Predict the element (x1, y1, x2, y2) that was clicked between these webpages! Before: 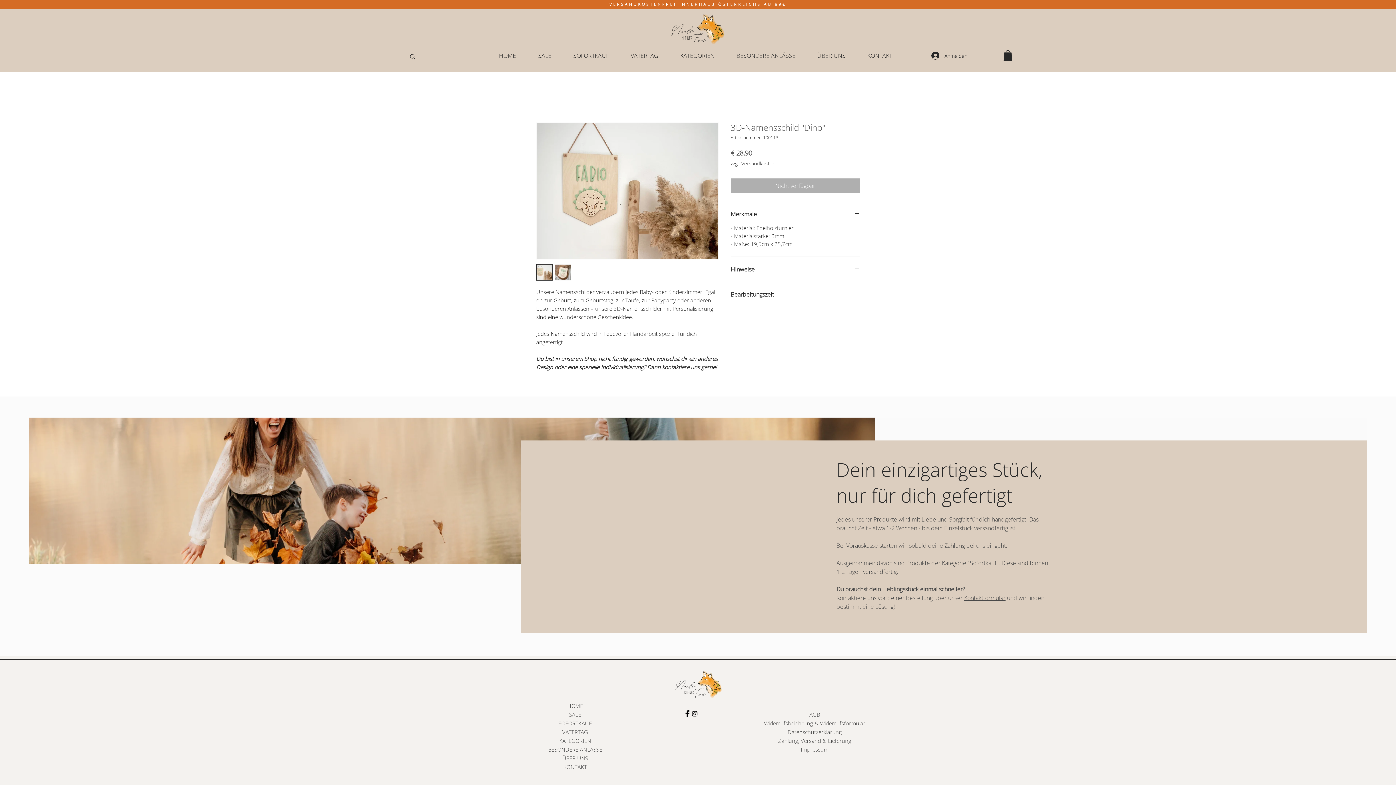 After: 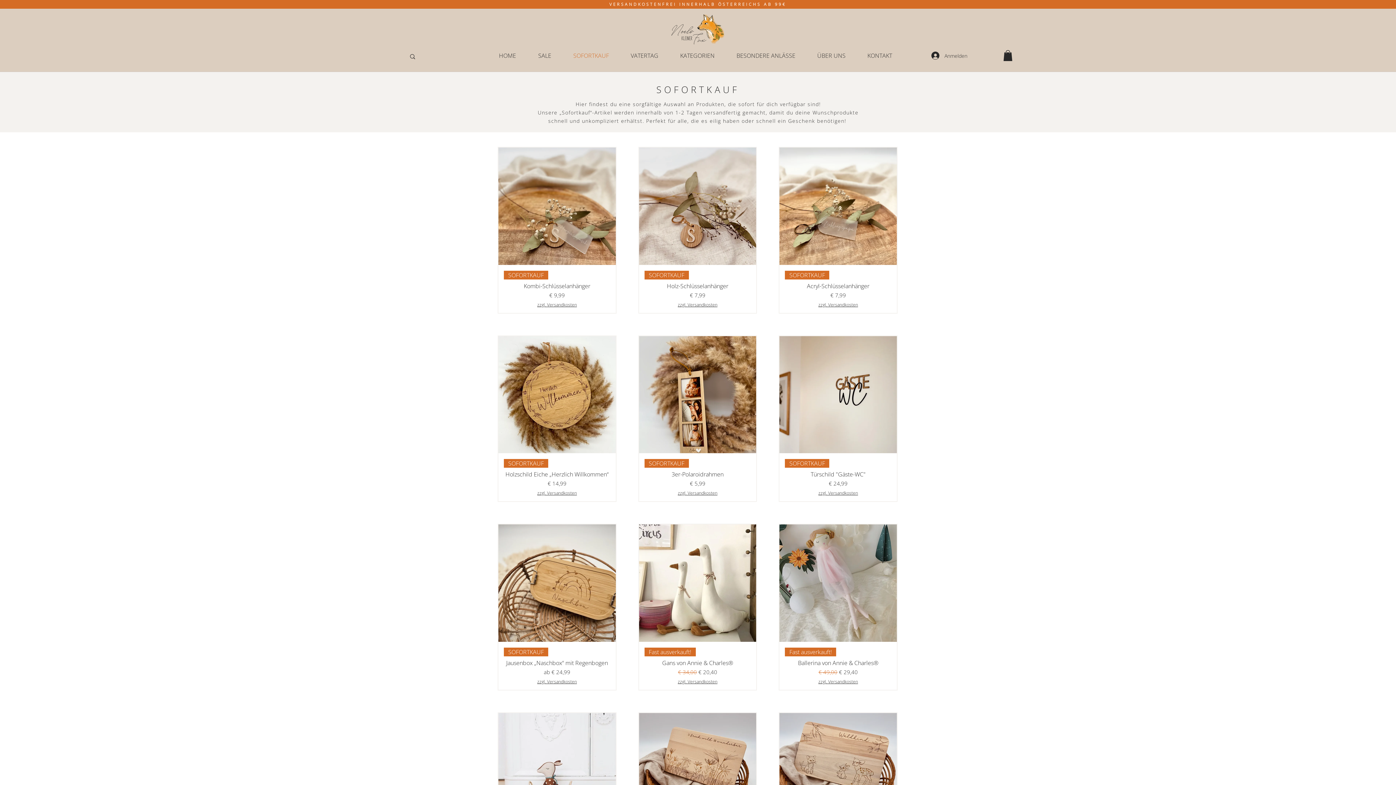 Action: bbox: (549, 719, 600, 727) label: SOFORTKAUF